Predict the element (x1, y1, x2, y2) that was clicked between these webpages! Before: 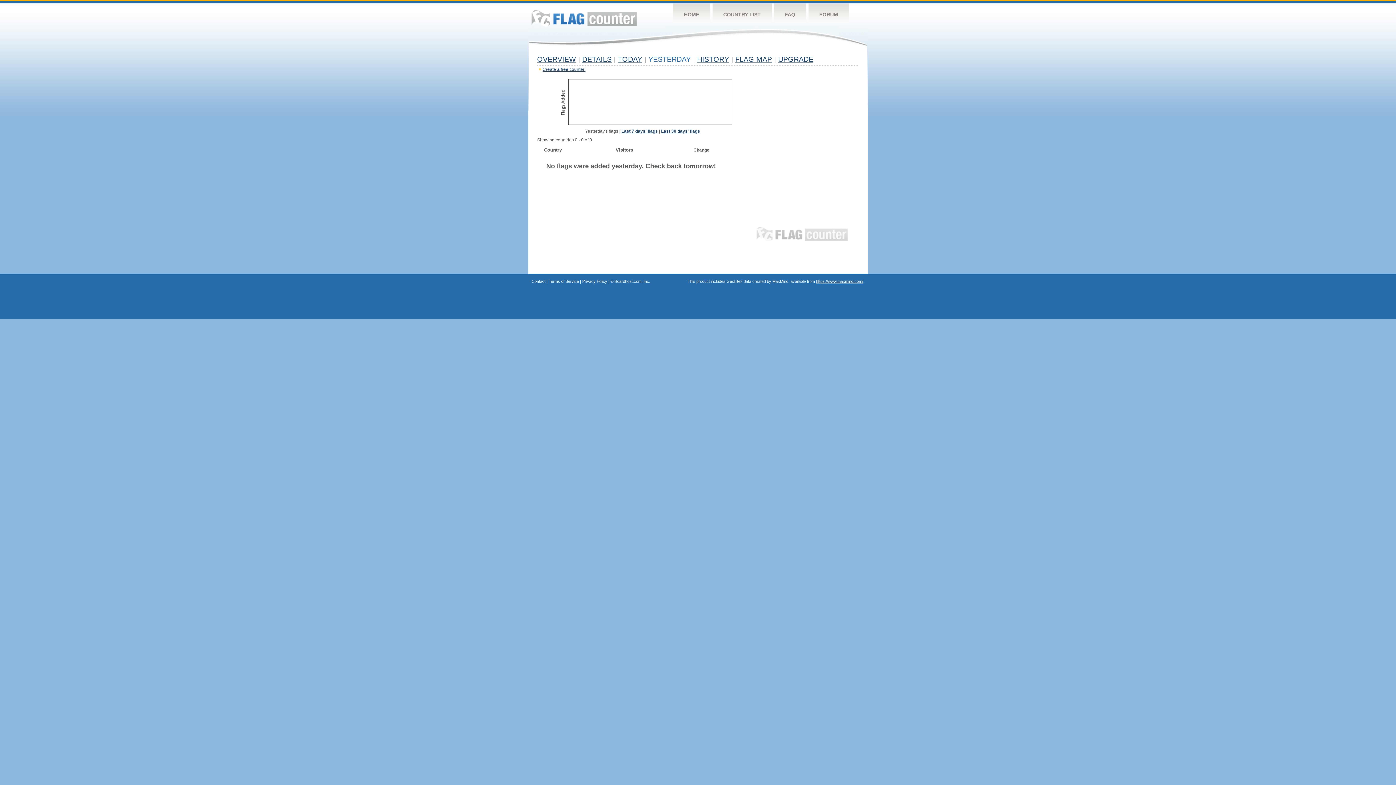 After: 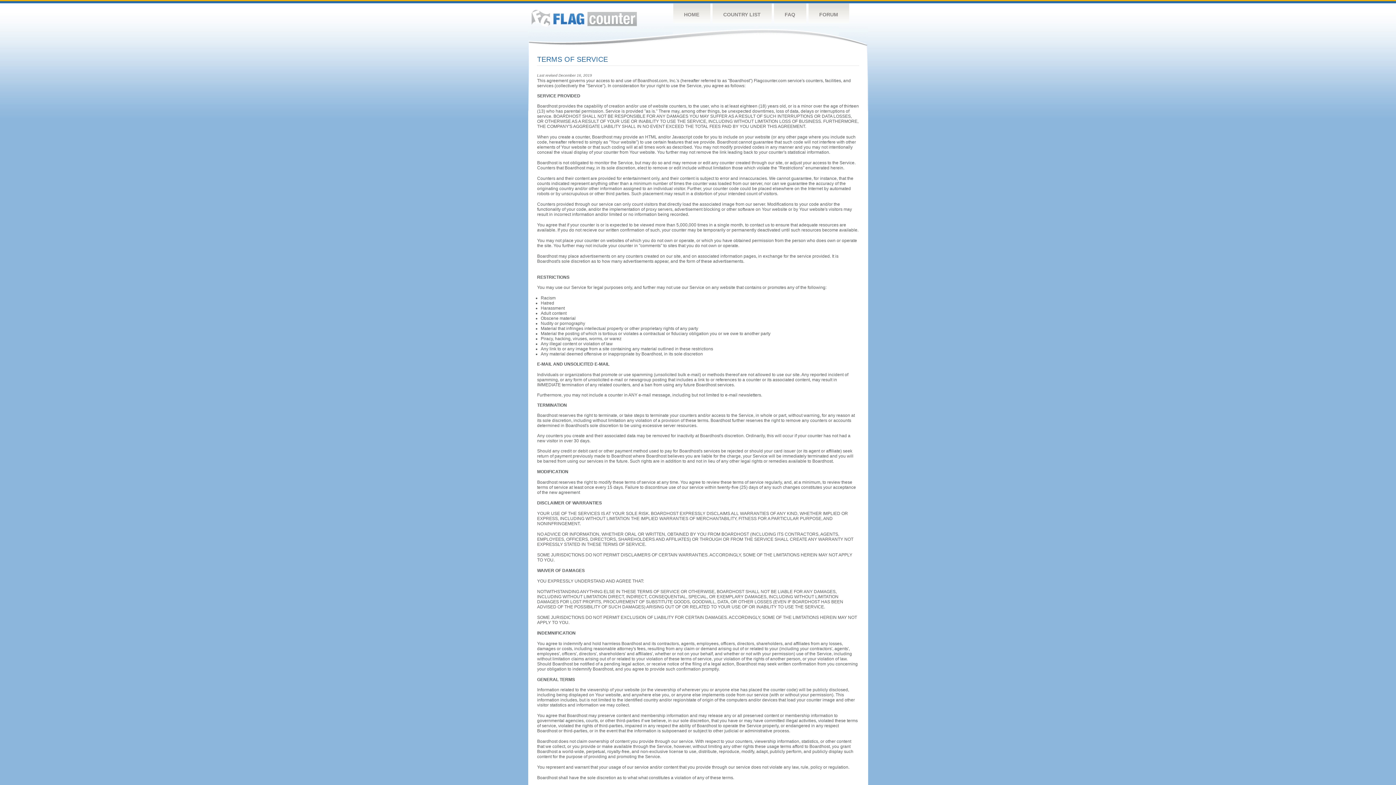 Action: label: Terms of Service bbox: (548, 279, 579, 283)